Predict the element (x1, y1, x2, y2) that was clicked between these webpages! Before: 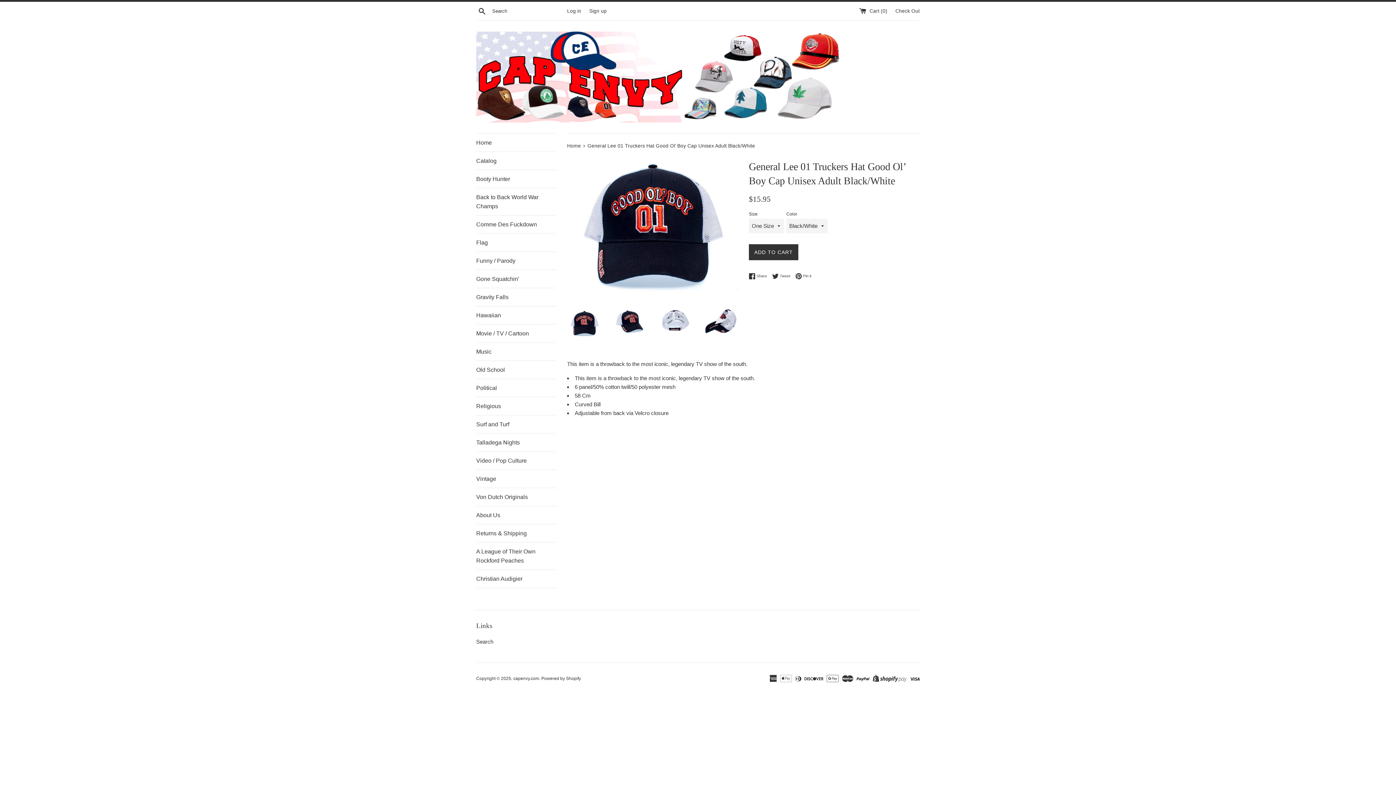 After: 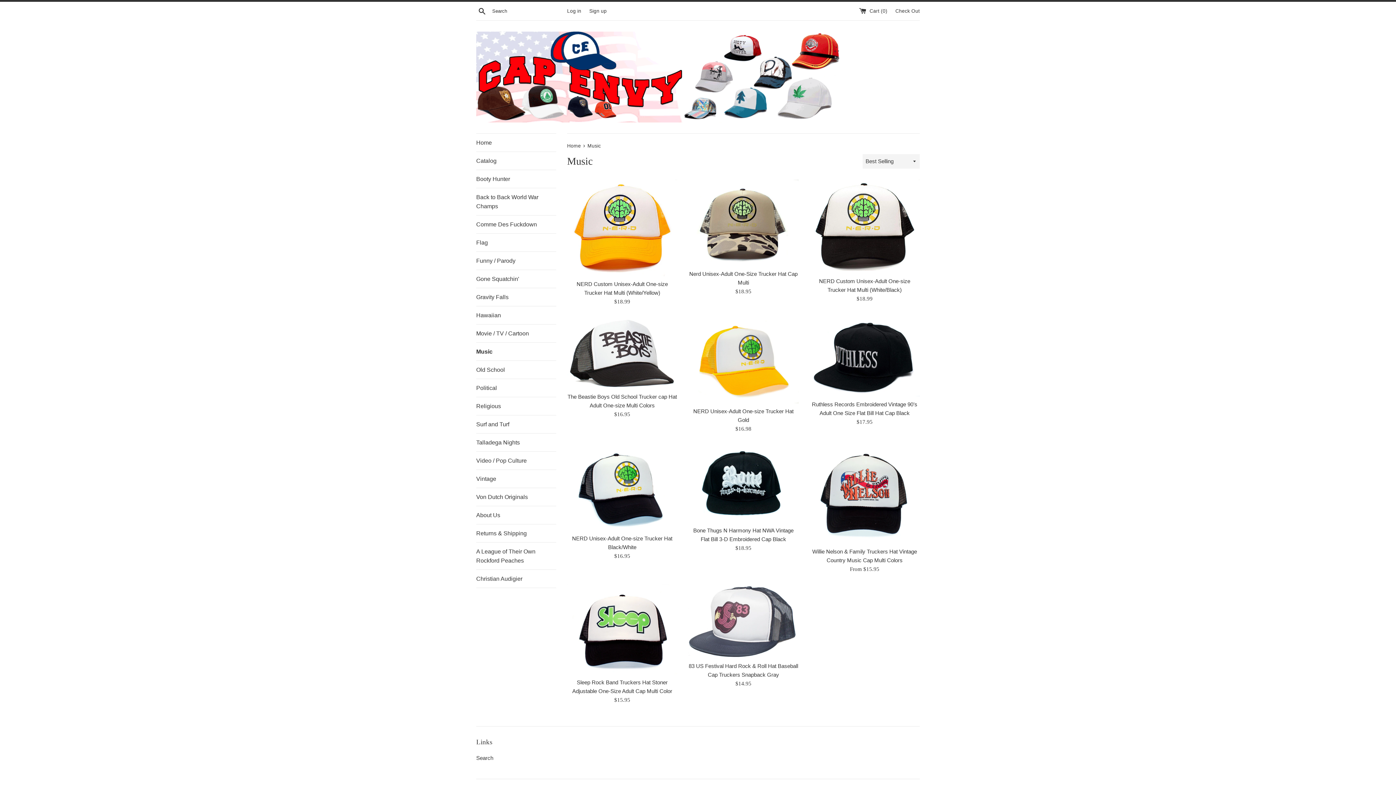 Action: bbox: (476, 342, 556, 360) label: Music